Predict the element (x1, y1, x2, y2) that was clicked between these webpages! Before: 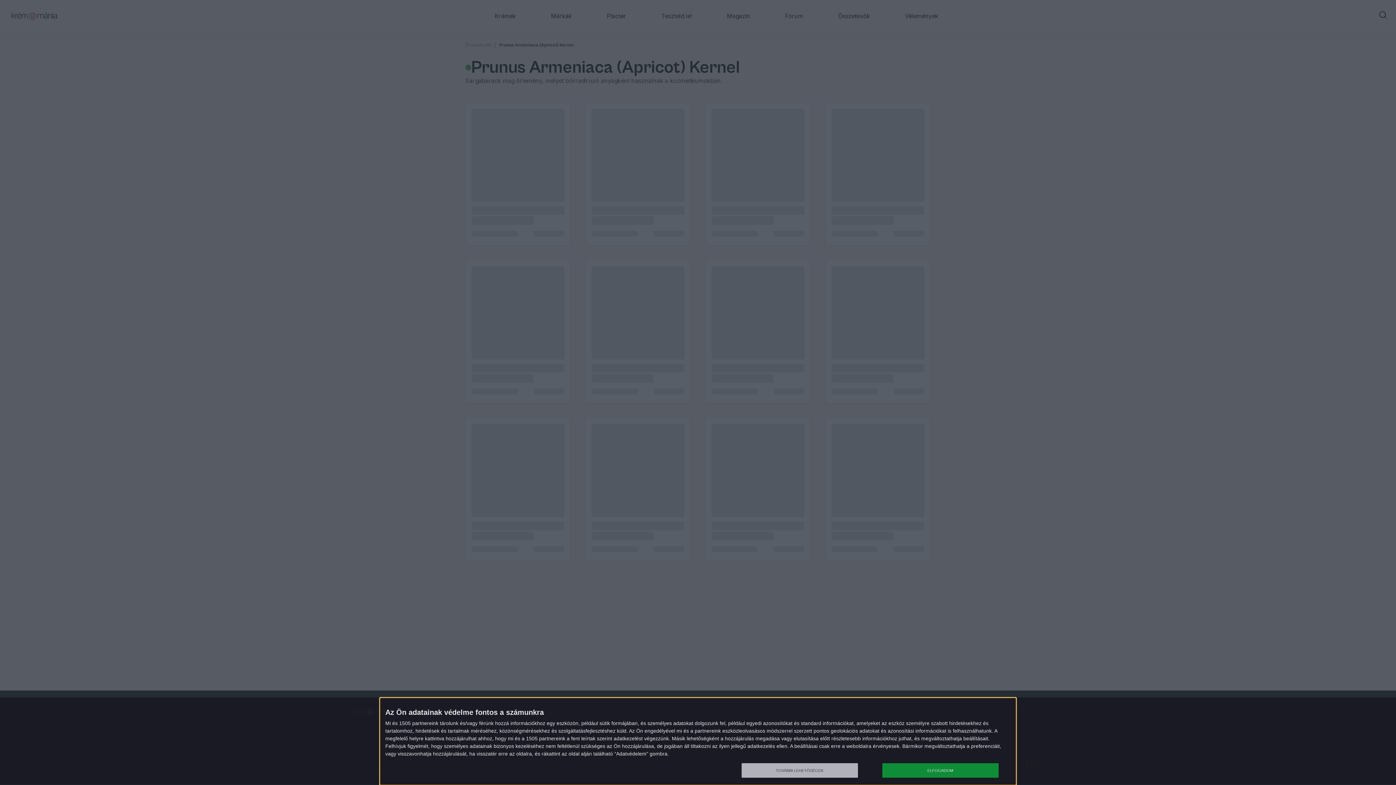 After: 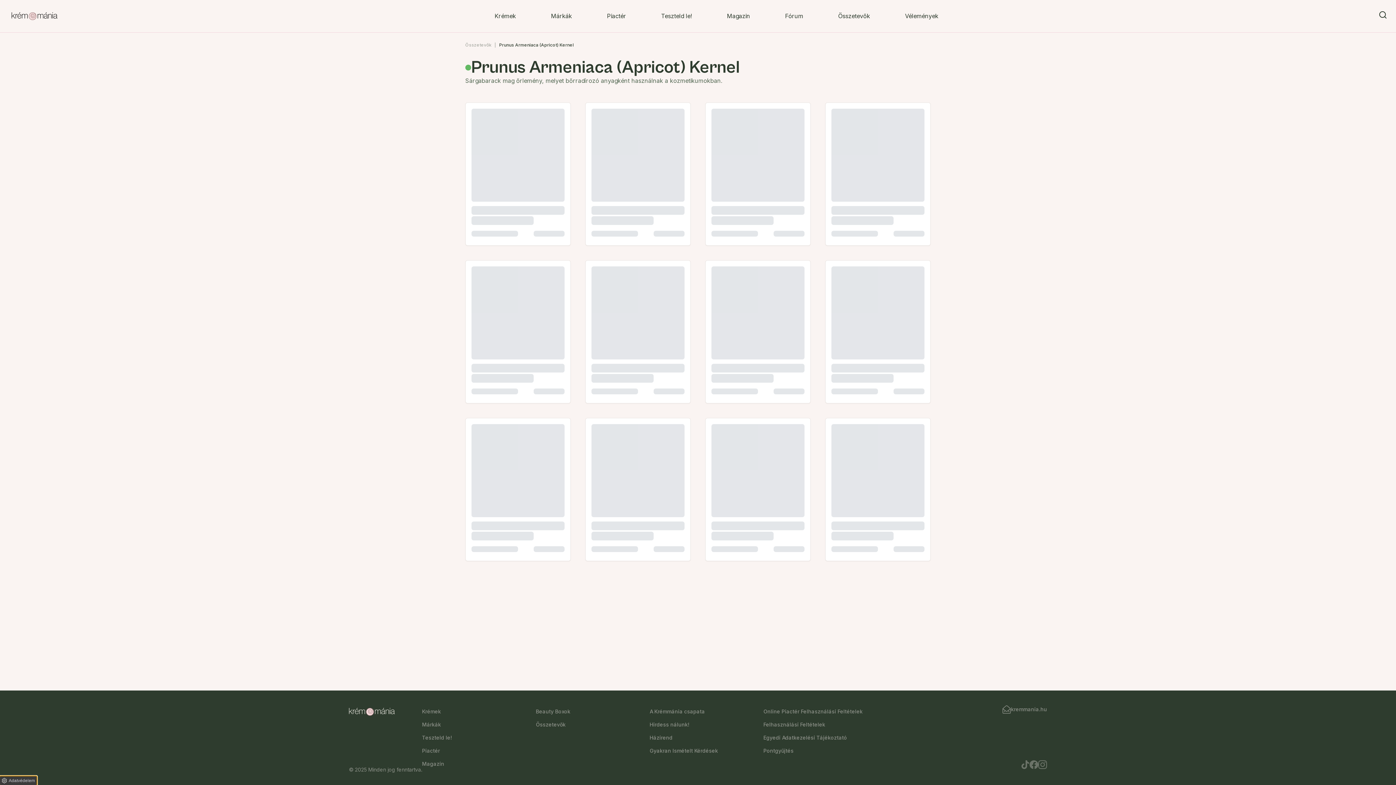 Action: bbox: (882, 763, 998, 778) label: ELFOGADOM